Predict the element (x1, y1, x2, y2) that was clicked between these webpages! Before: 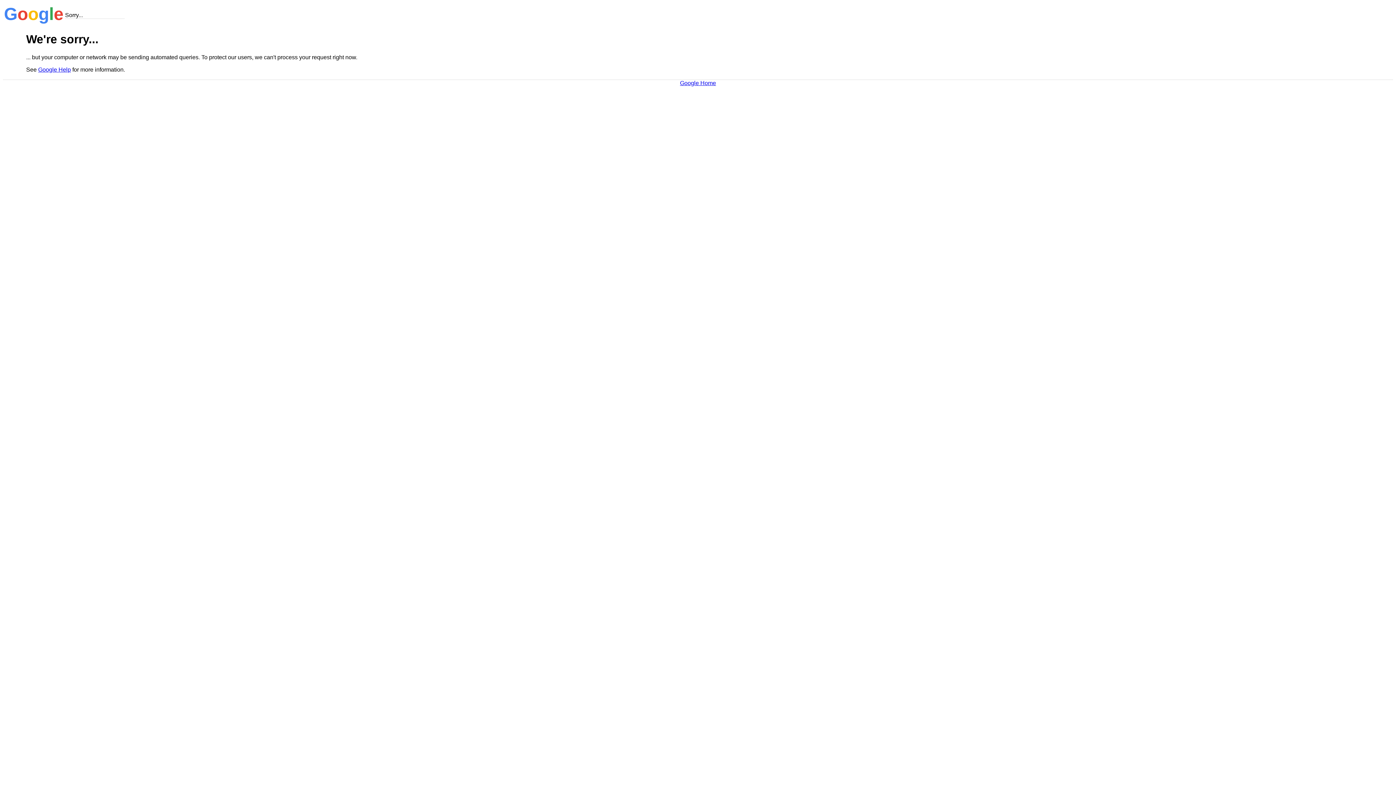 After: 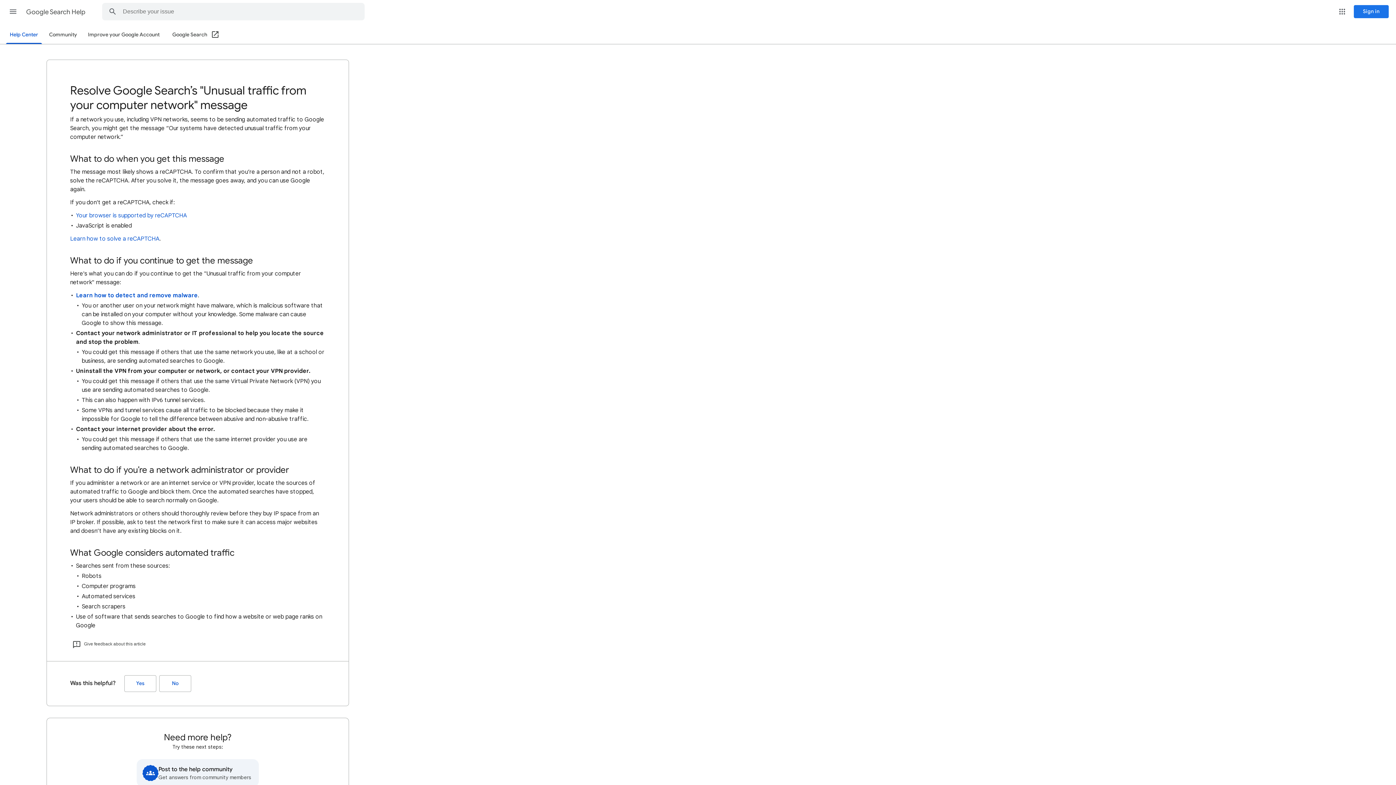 Action: label: Google Help bbox: (38, 66, 70, 72)